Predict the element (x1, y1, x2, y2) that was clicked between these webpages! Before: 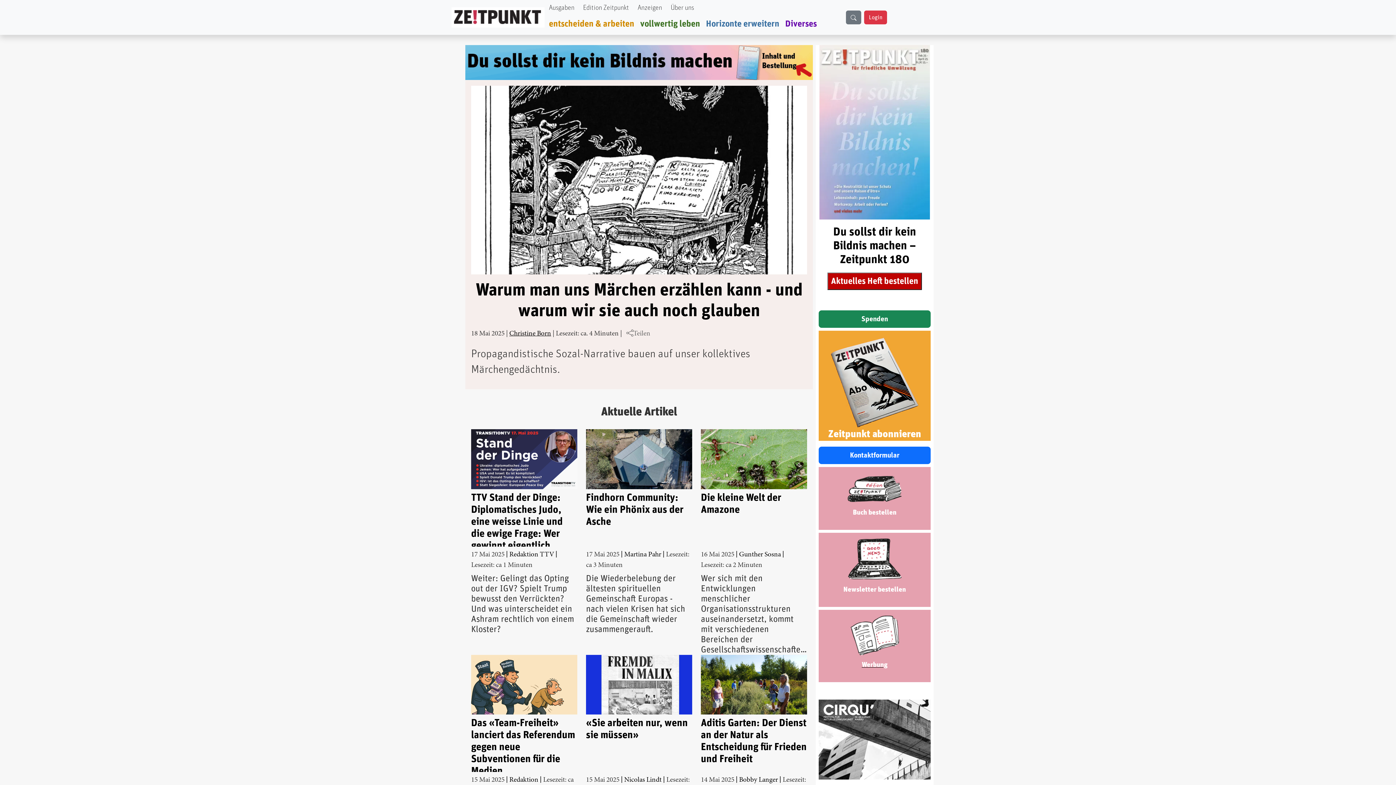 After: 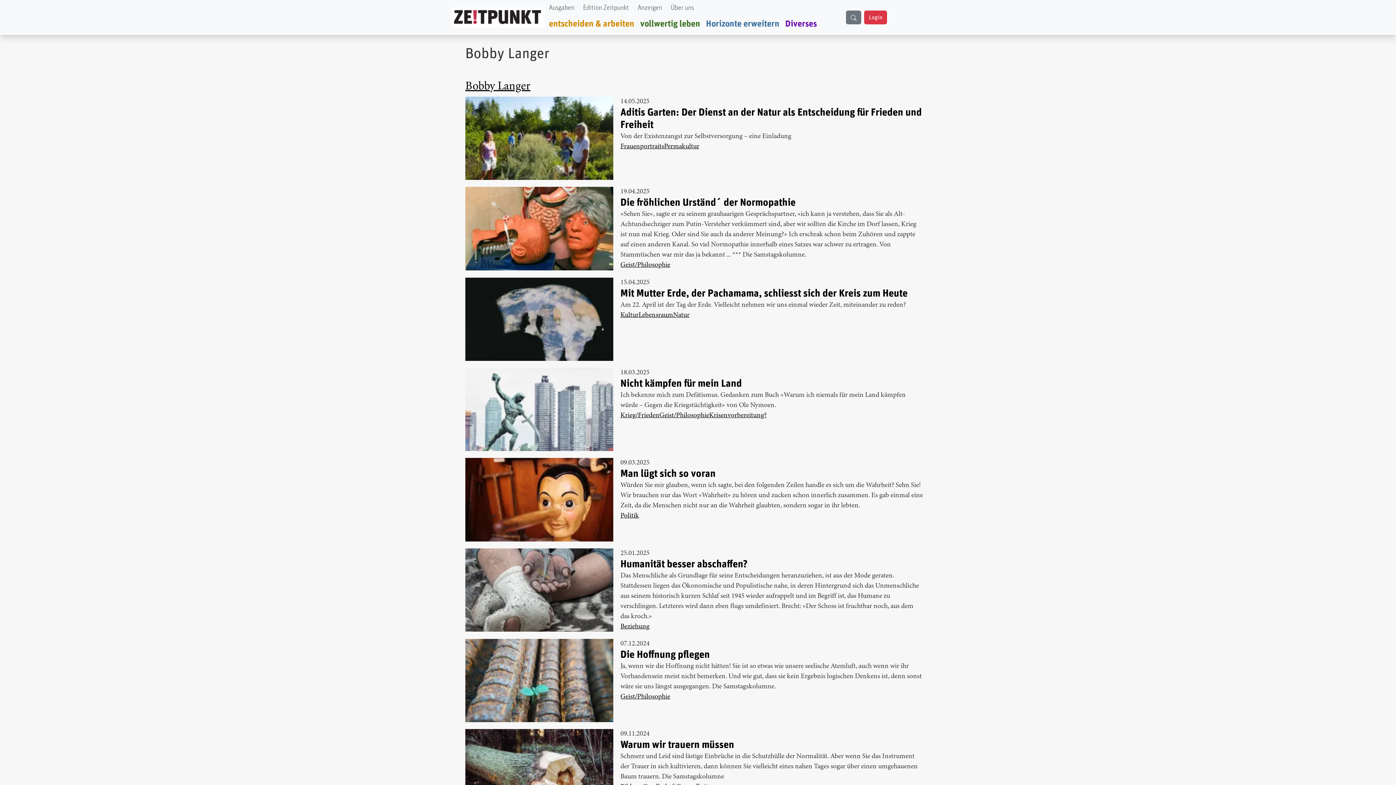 Action: label: Bobby Langer bbox: (739, 777, 778, 783)